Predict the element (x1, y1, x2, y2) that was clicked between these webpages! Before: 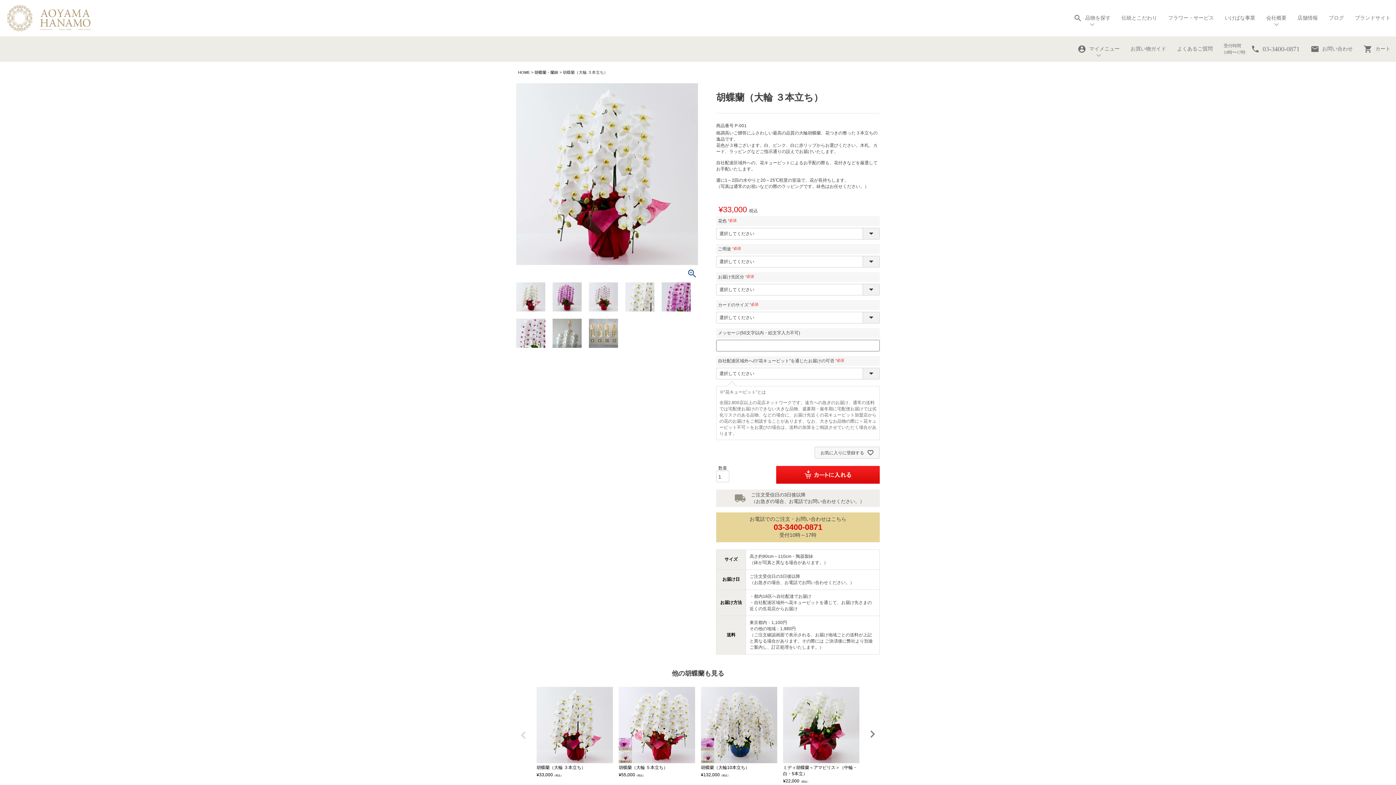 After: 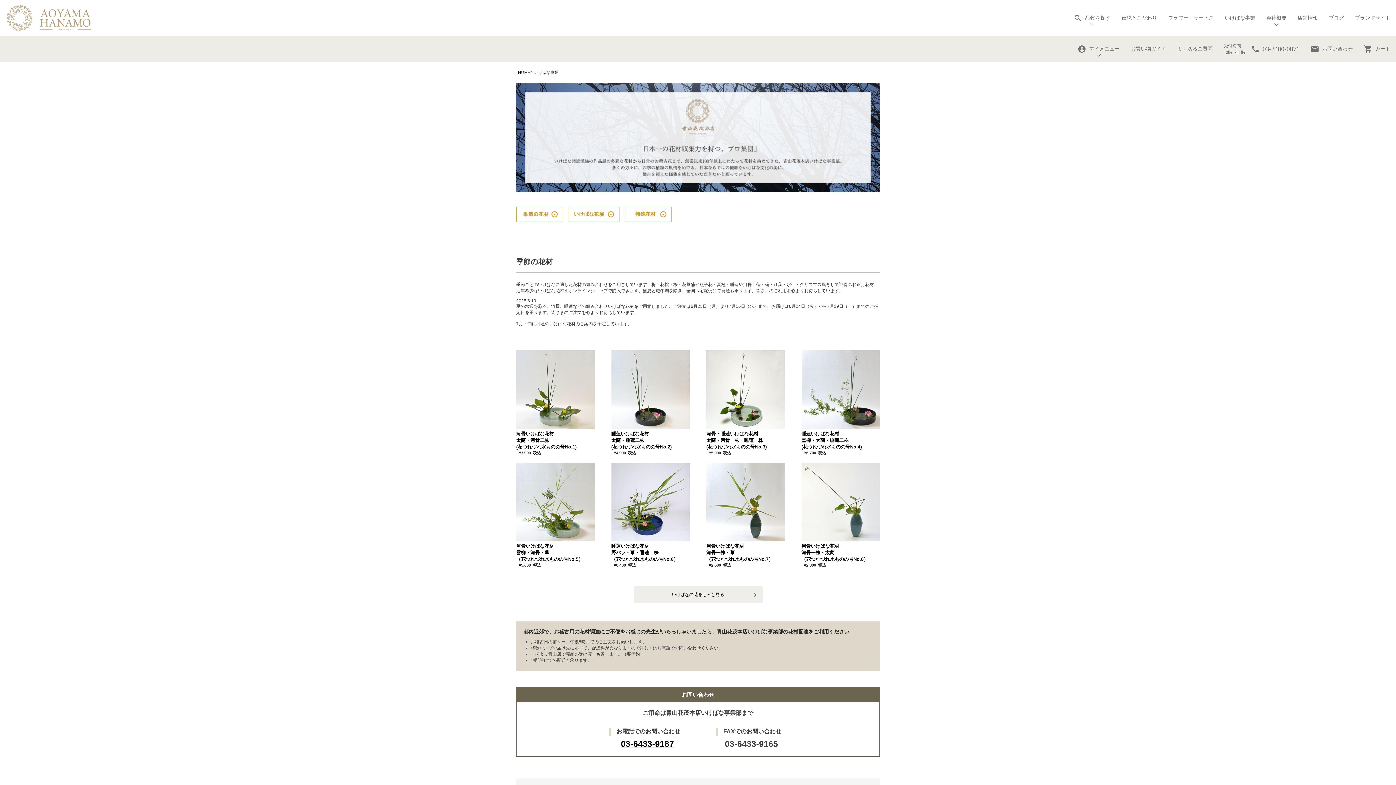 Action: bbox: (1219, 0, 1261, 36) label: いけばな事業